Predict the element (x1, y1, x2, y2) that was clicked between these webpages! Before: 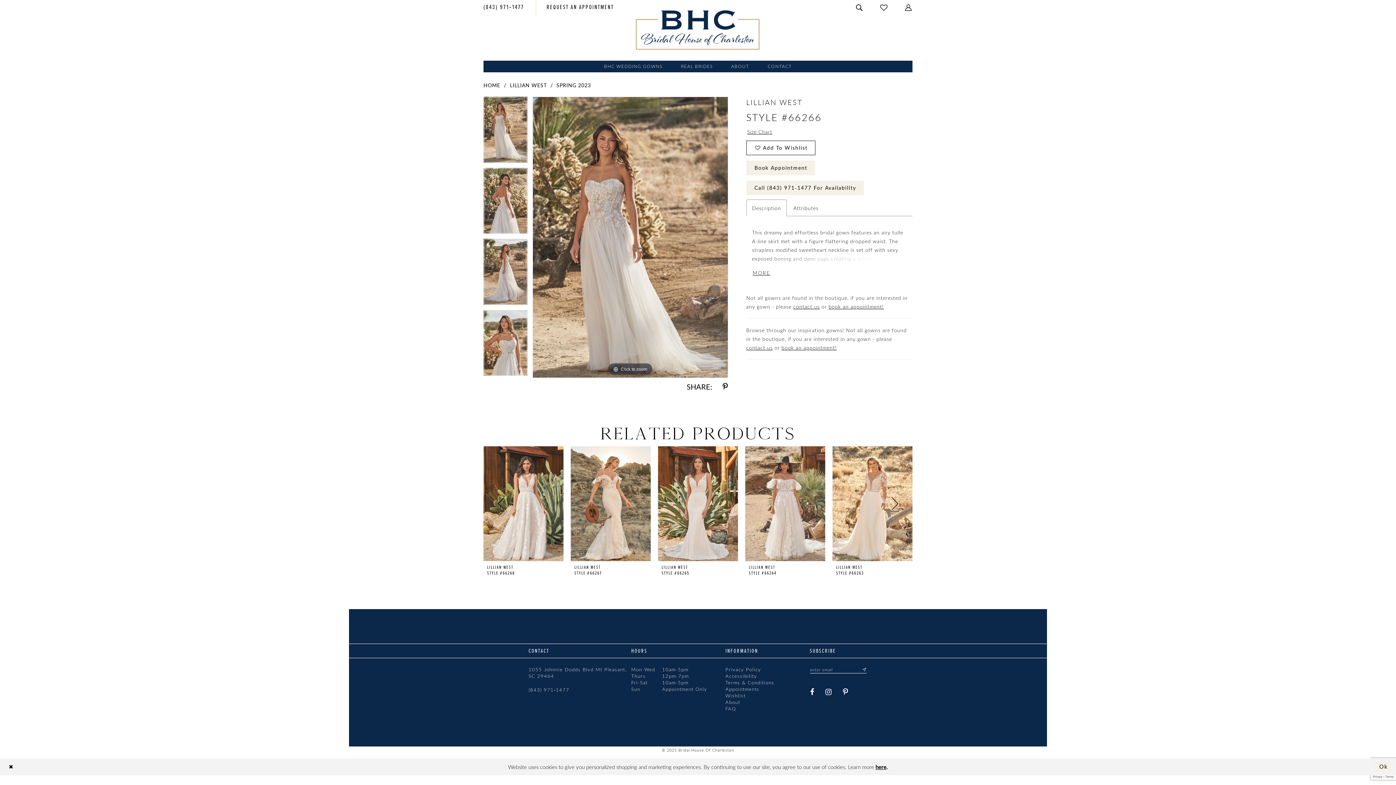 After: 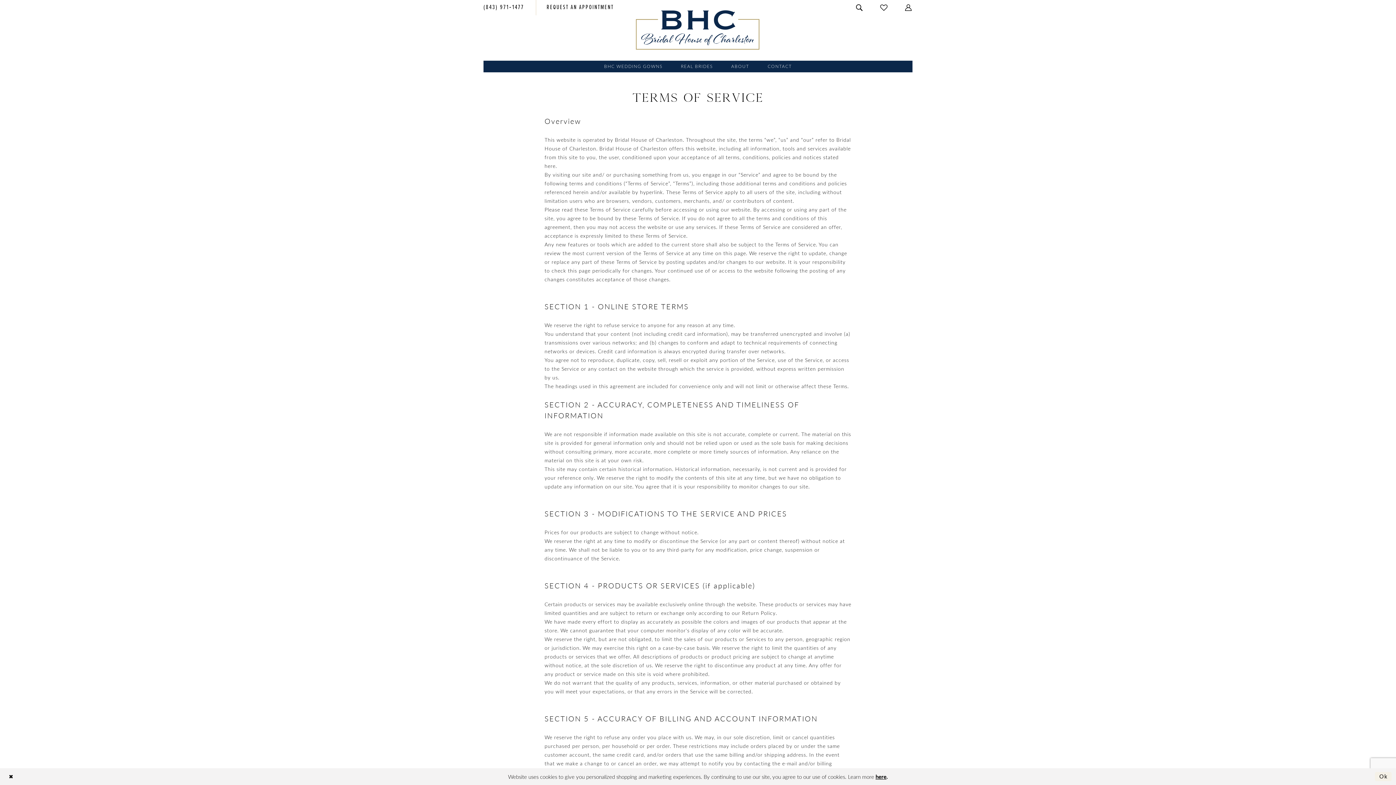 Action: bbox: (725, 679, 810, 686) label: Terms & Conditions